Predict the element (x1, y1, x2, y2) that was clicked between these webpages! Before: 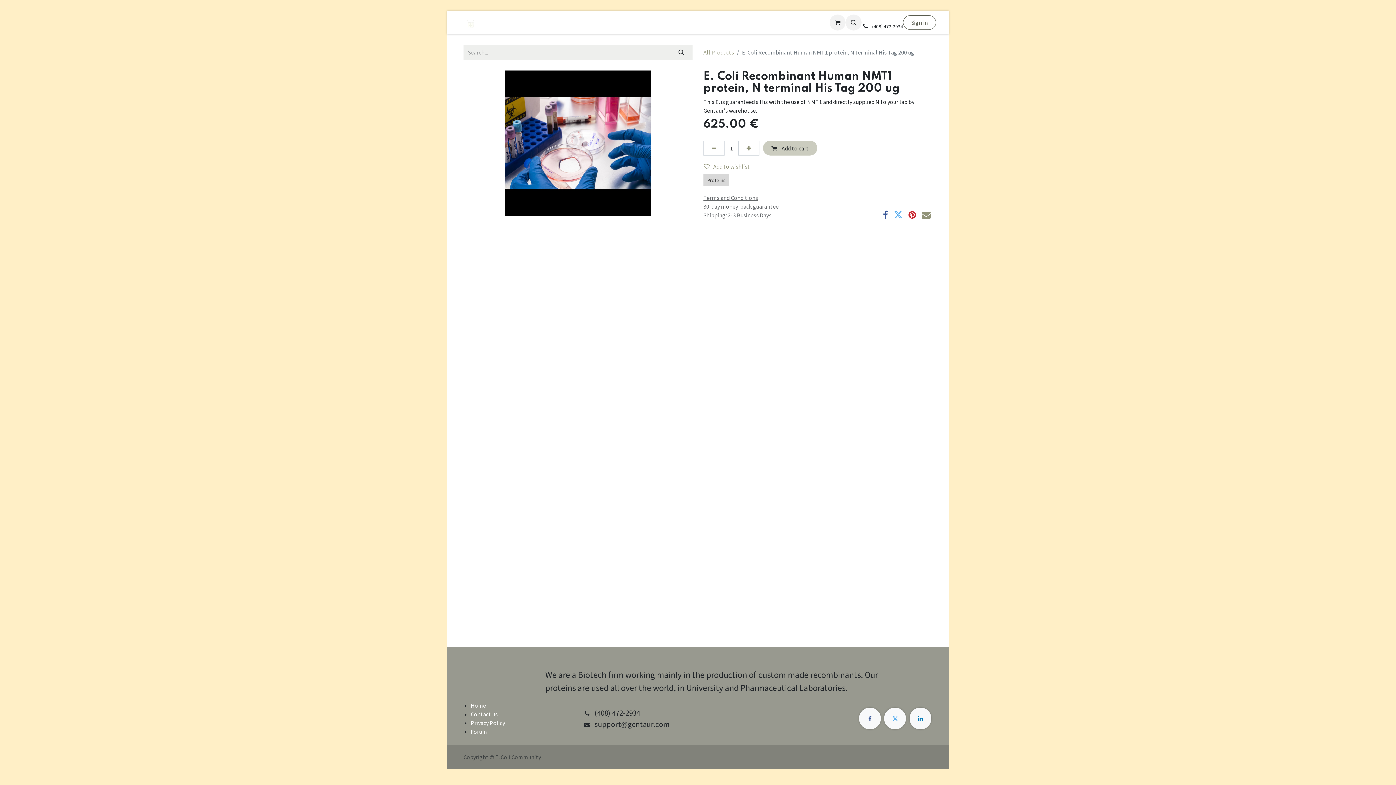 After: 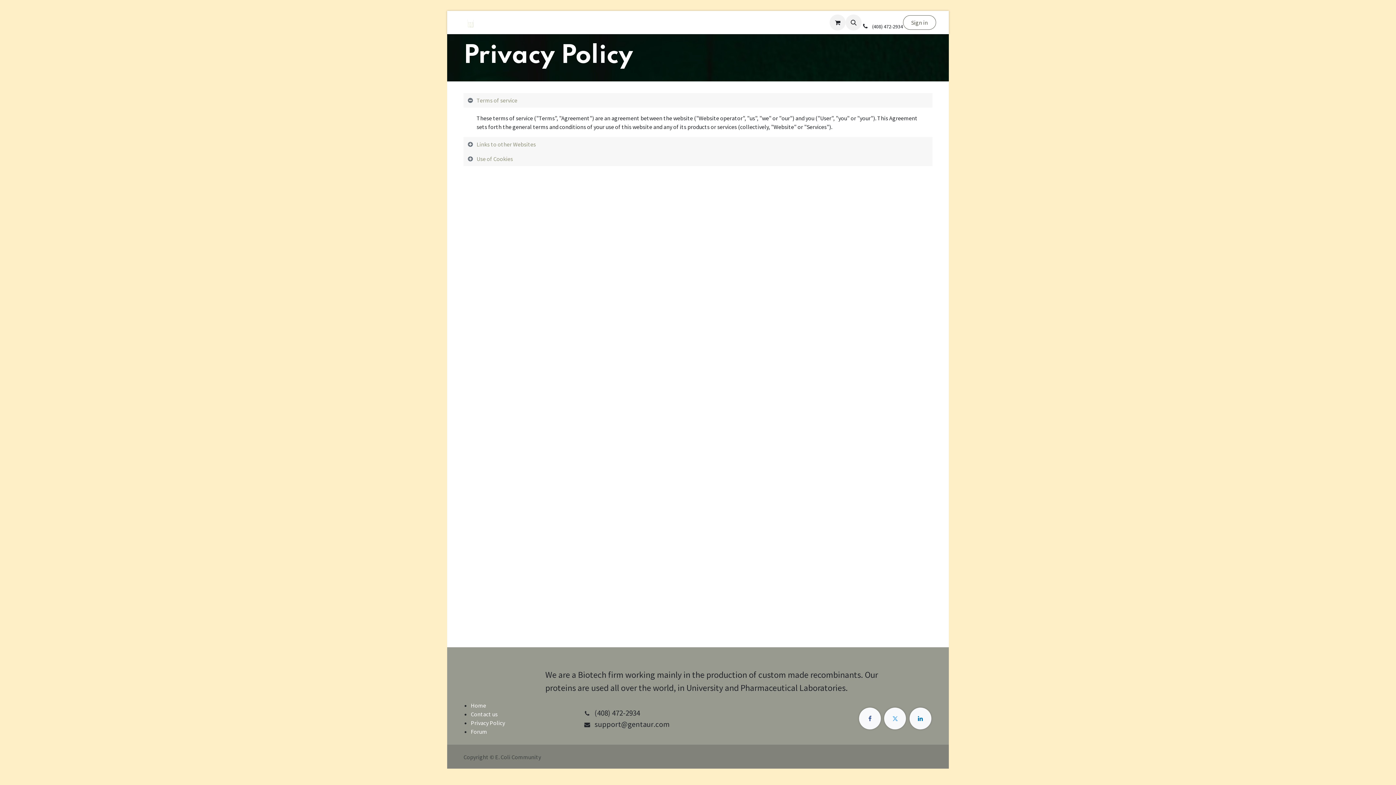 Action: bbox: (470, 719, 505, 726) label: Privacy Policy